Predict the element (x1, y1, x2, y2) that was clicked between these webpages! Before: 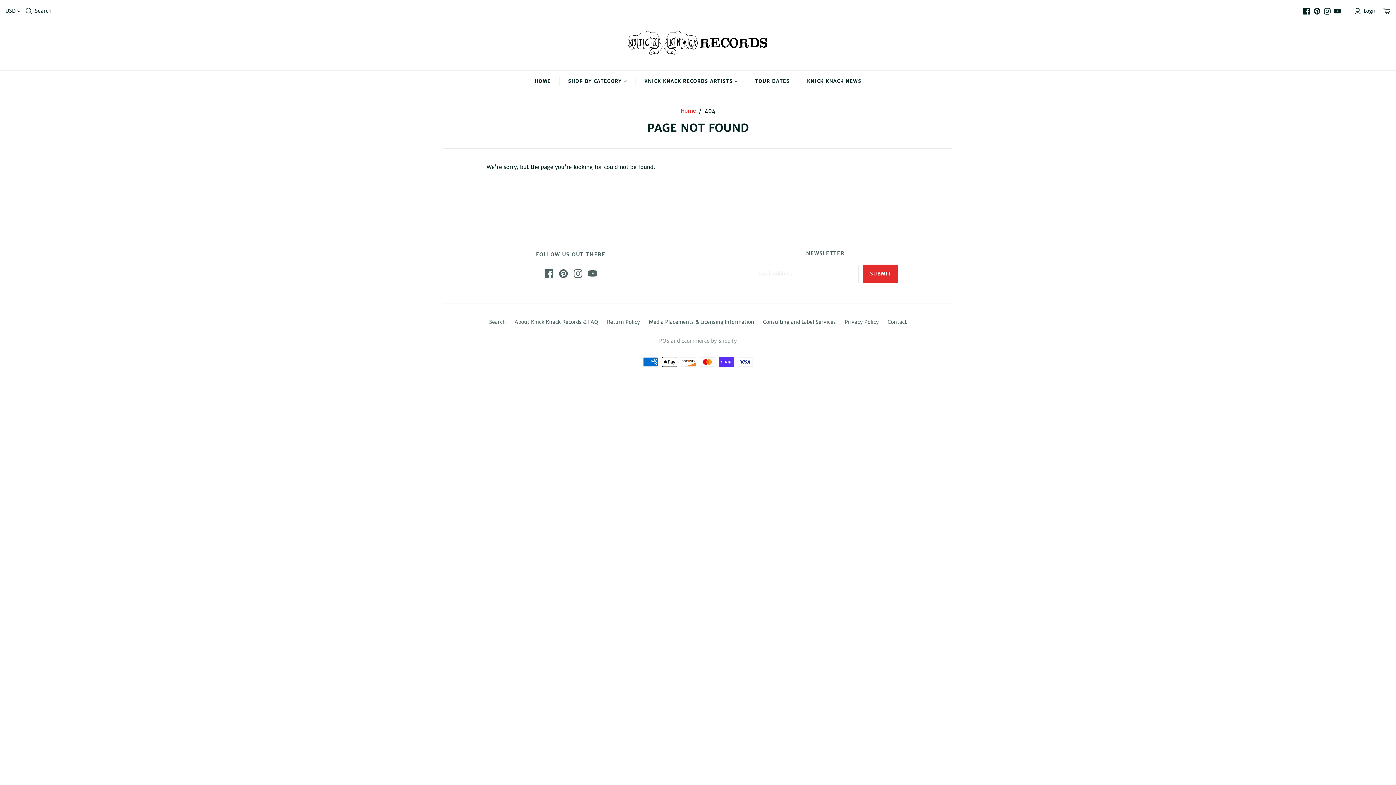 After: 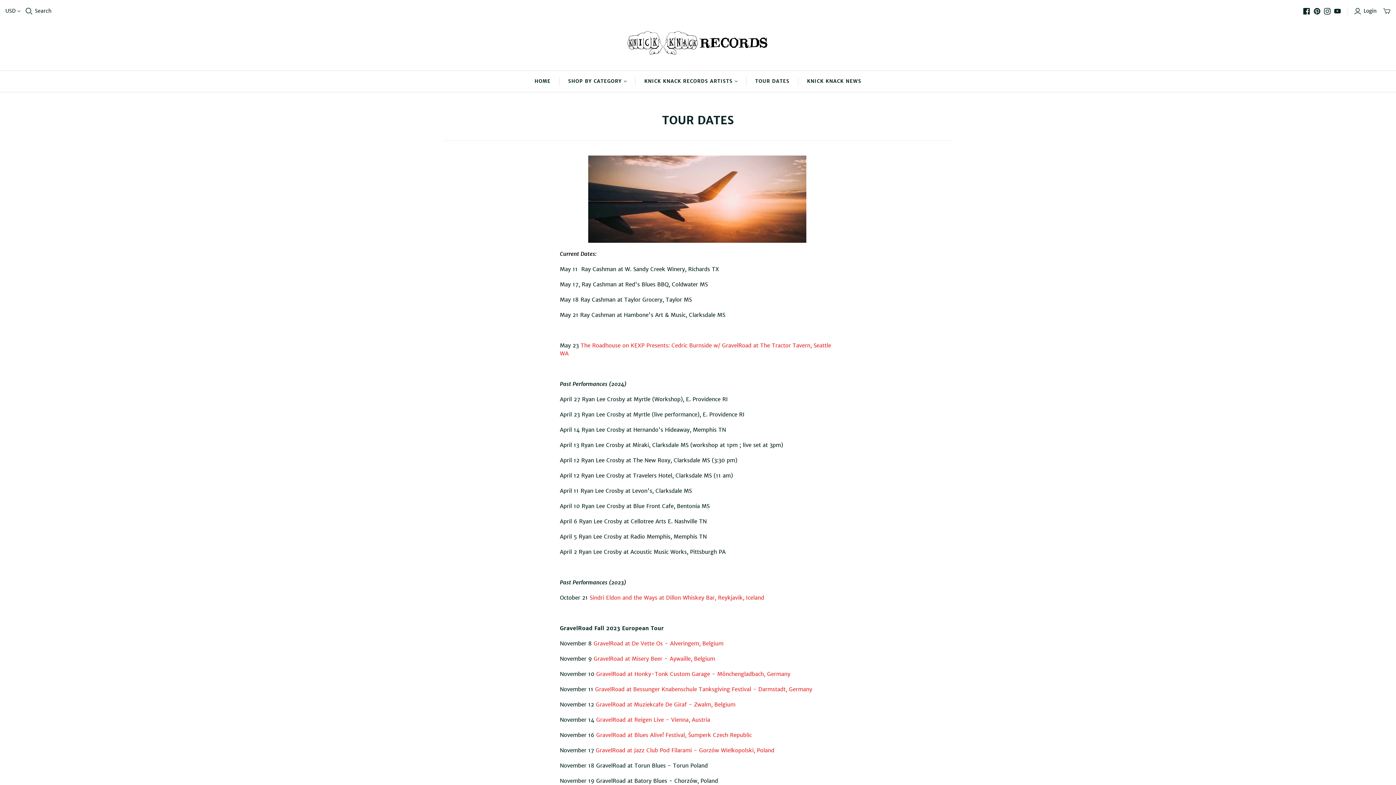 Action: bbox: (746, 70, 798, 92) label: TOUR DATES